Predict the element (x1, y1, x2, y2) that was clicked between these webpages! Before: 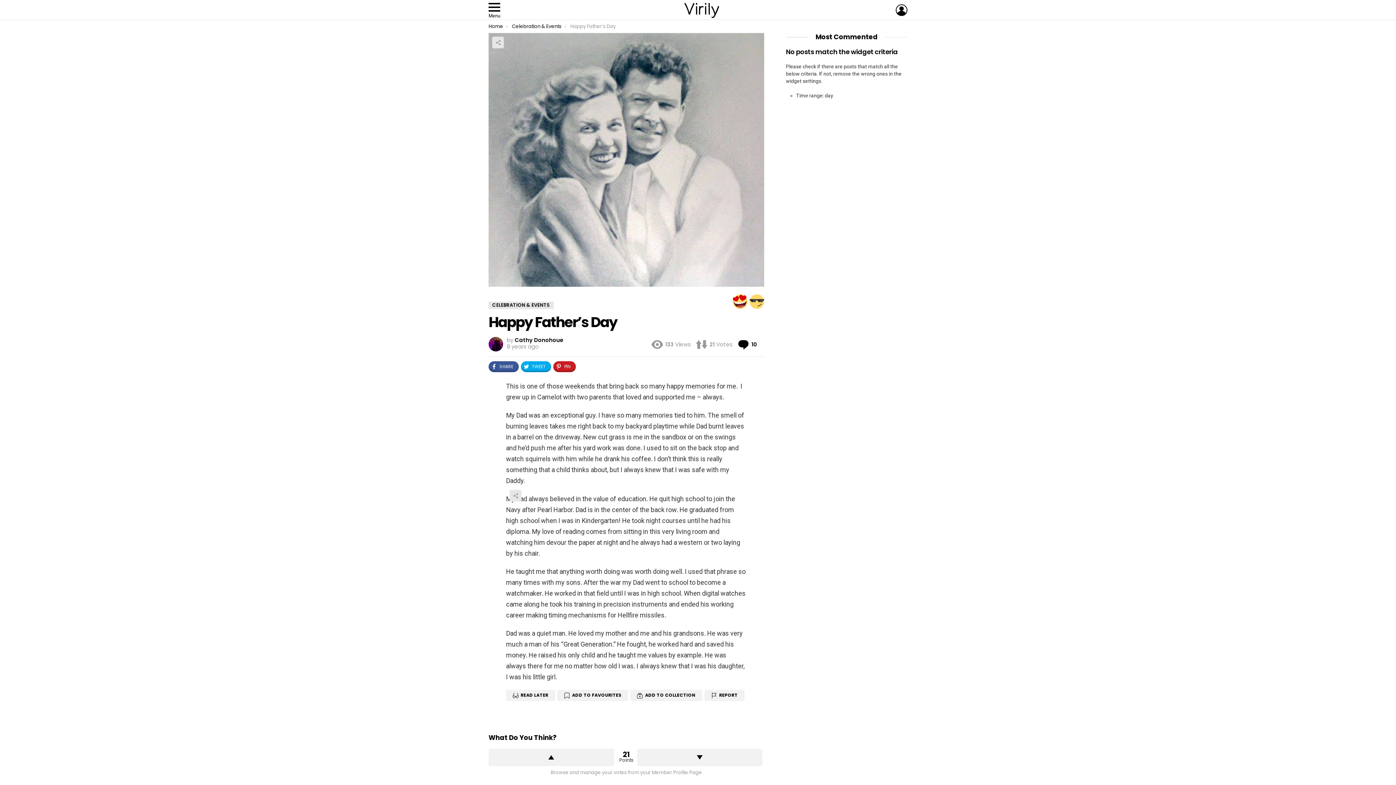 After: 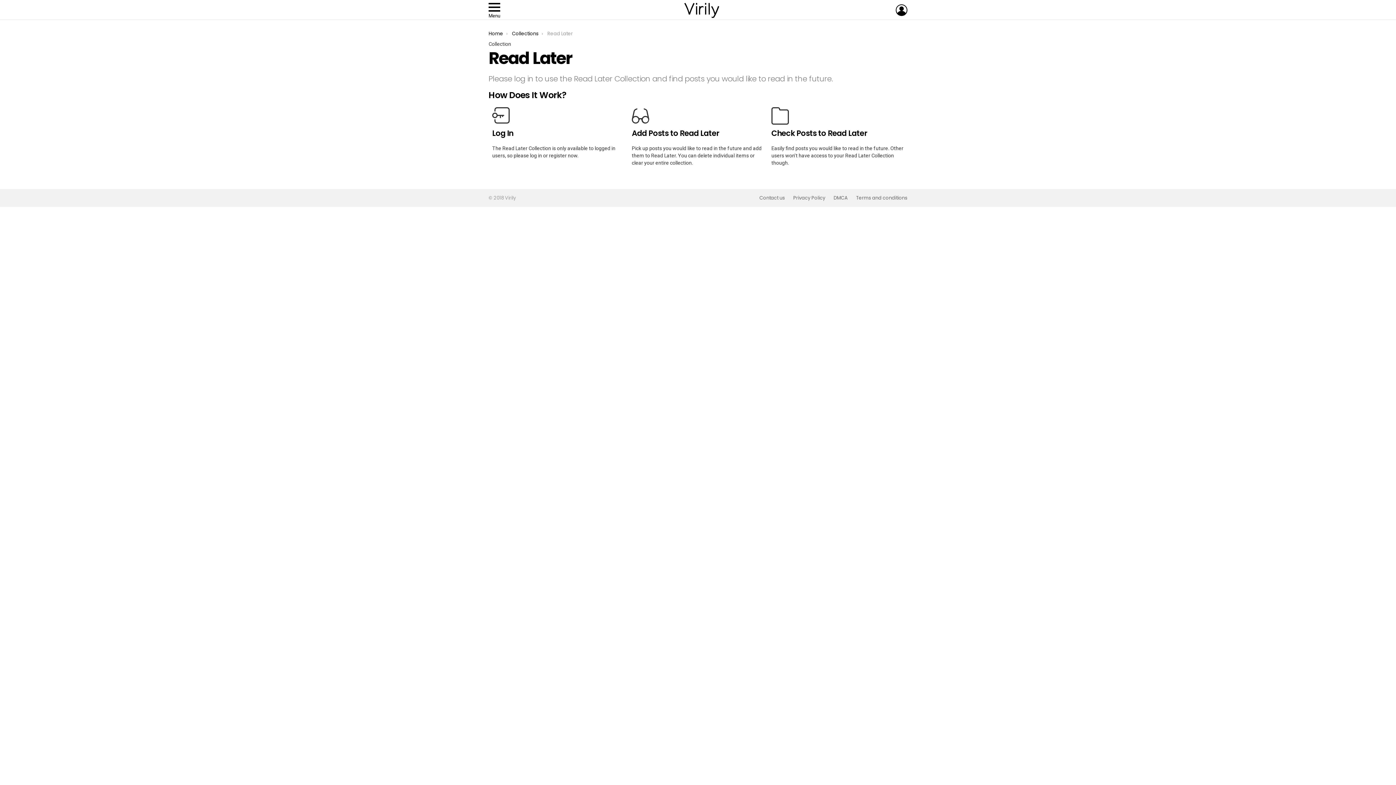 Action: label: READ LATER bbox: (506, 690, 555, 701)